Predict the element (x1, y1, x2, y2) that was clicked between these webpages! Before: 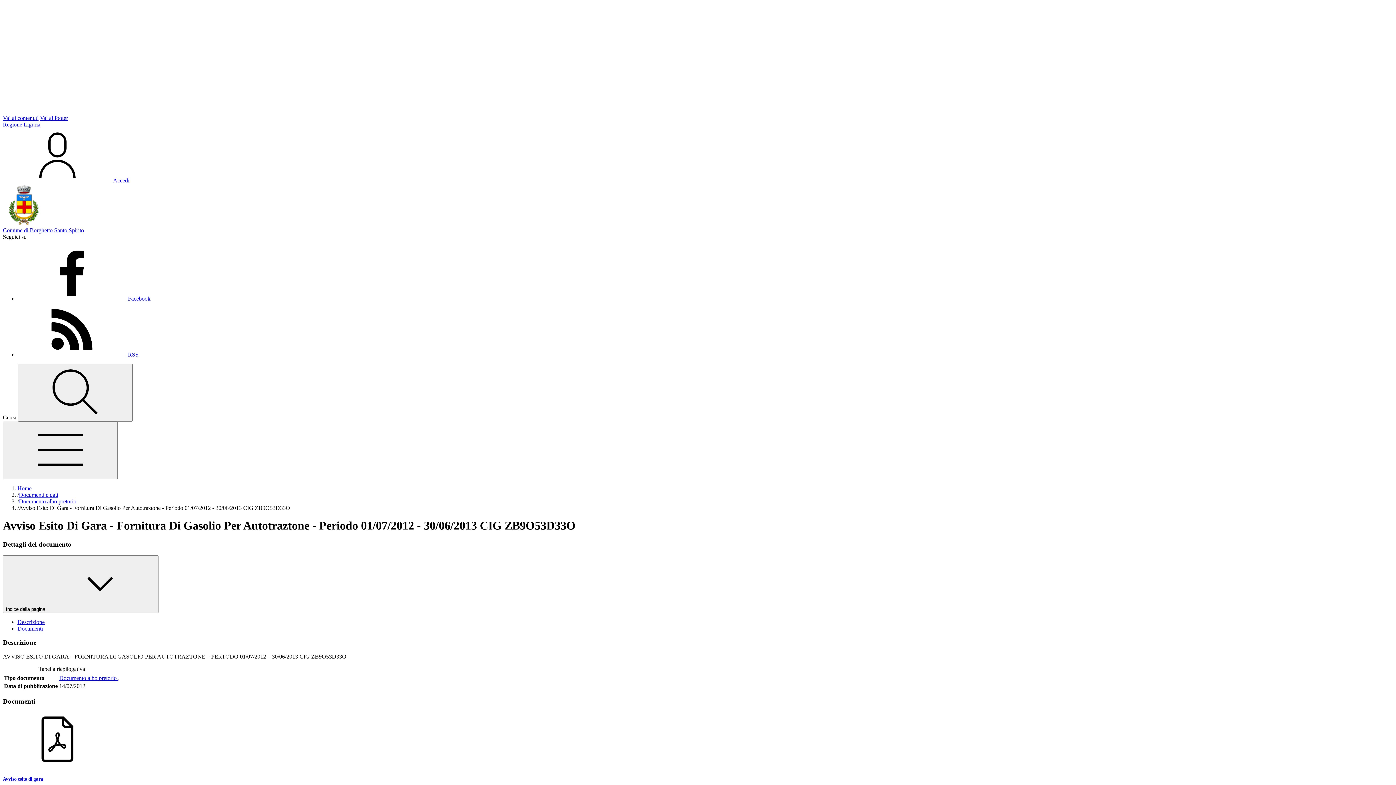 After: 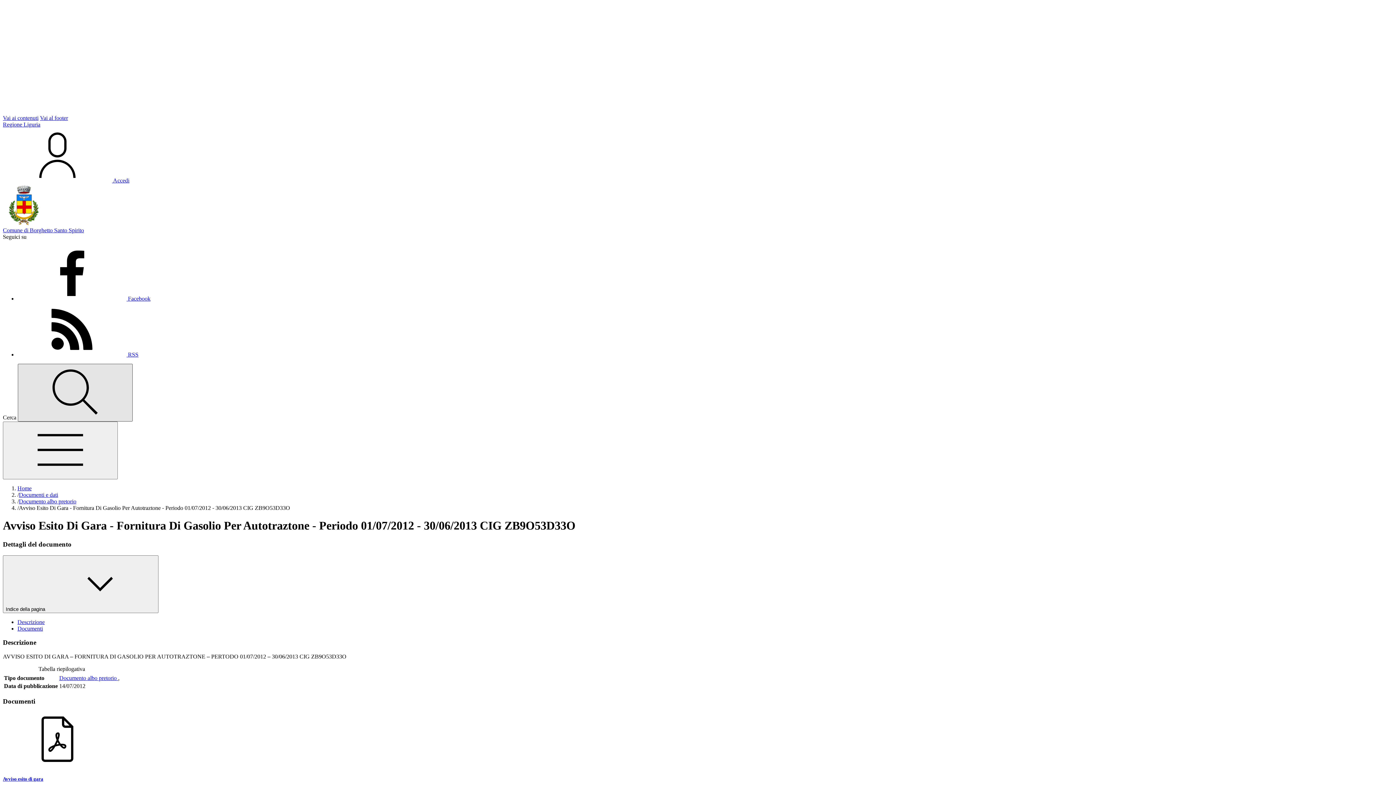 Action: bbox: (17, 364, 132, 421) label: Cerca nel sito